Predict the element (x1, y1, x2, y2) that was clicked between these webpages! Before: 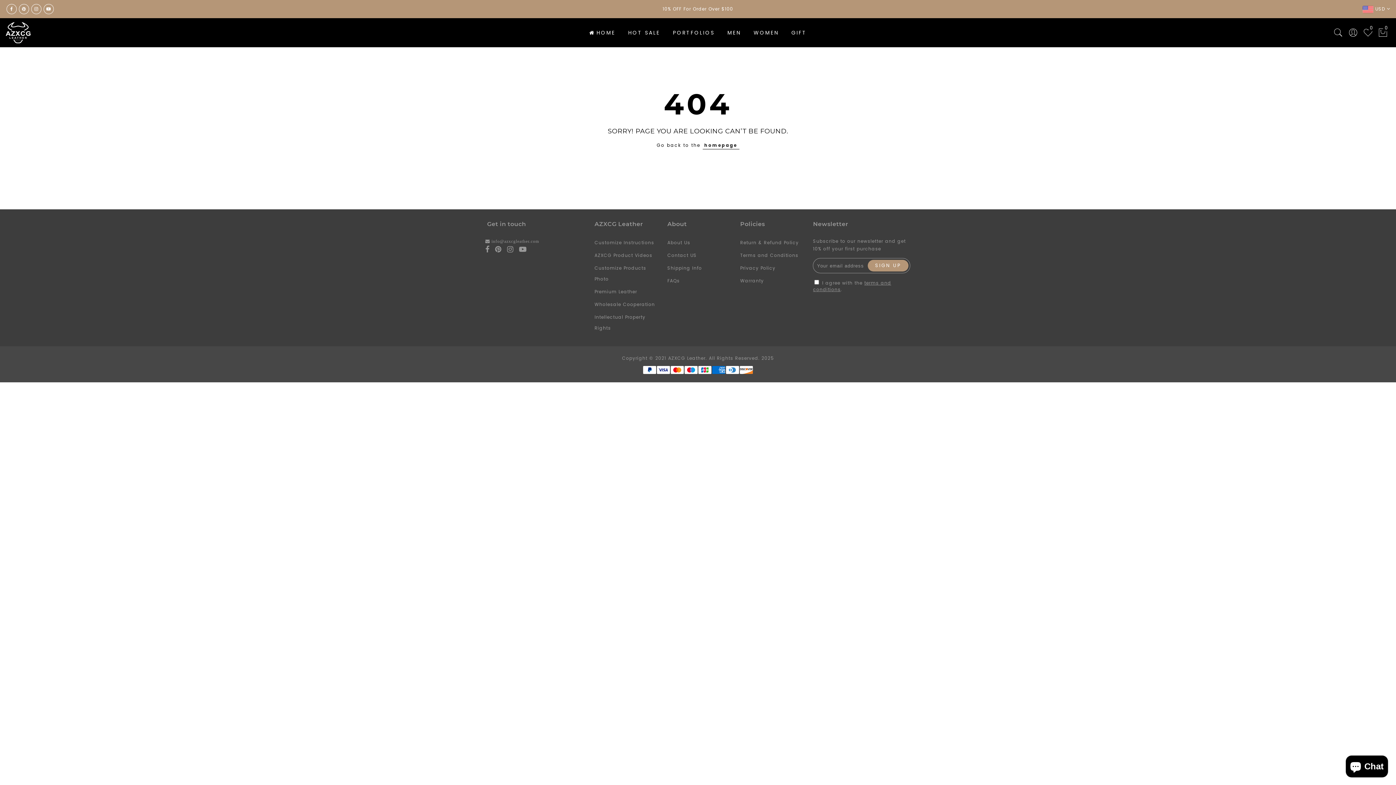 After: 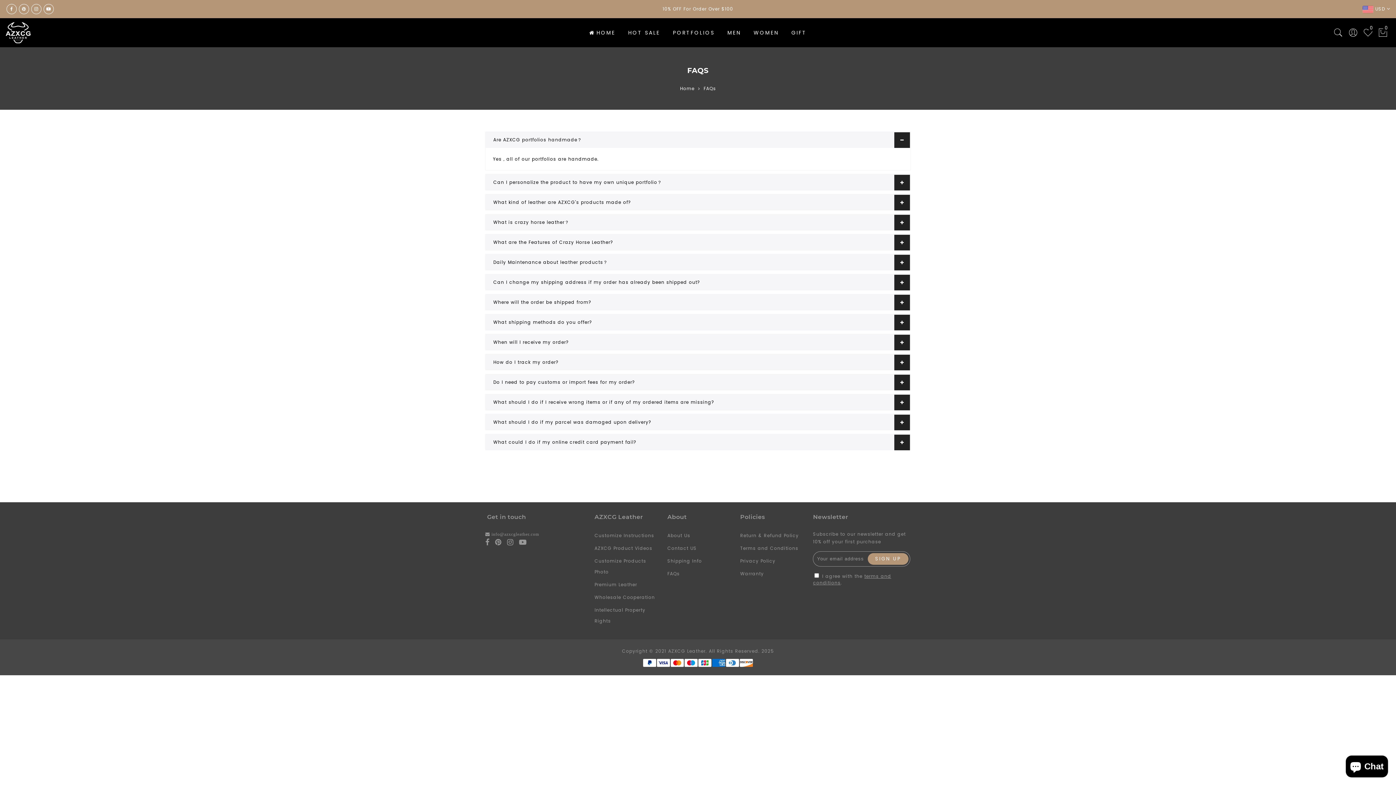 Action: bbox: (667, 277, 679, 283) label: FAQs